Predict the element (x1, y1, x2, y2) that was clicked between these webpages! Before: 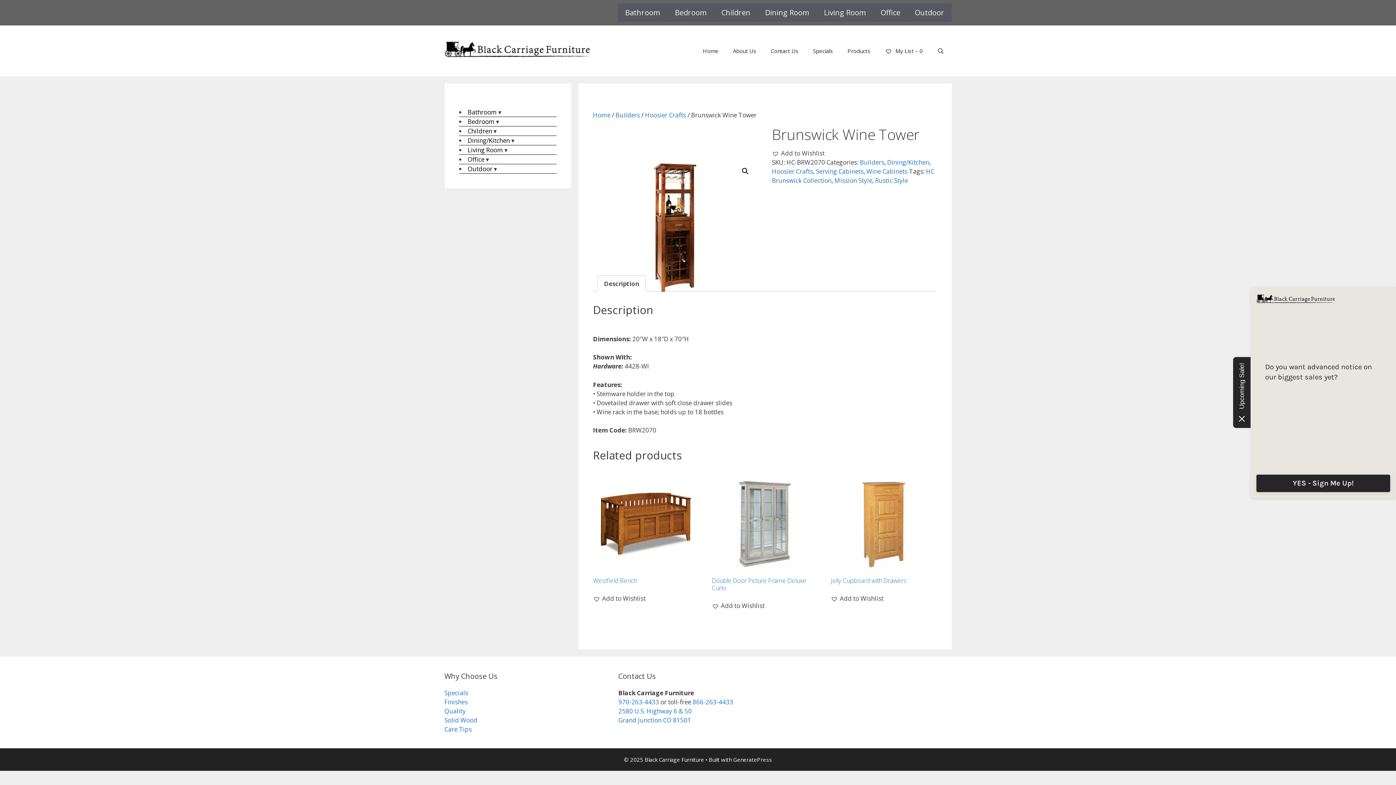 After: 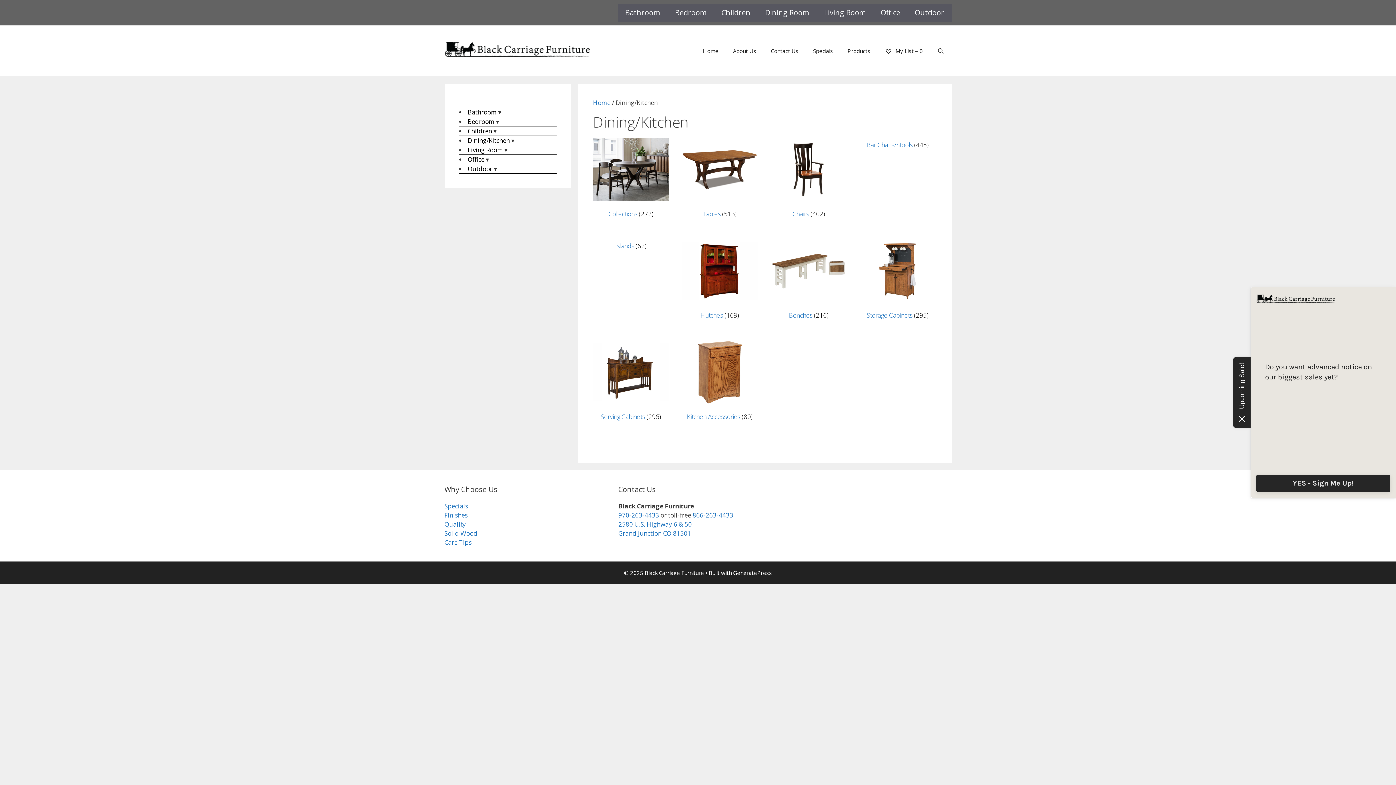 Action: bbox: (758, 3, 816, 21) label: Dining Room